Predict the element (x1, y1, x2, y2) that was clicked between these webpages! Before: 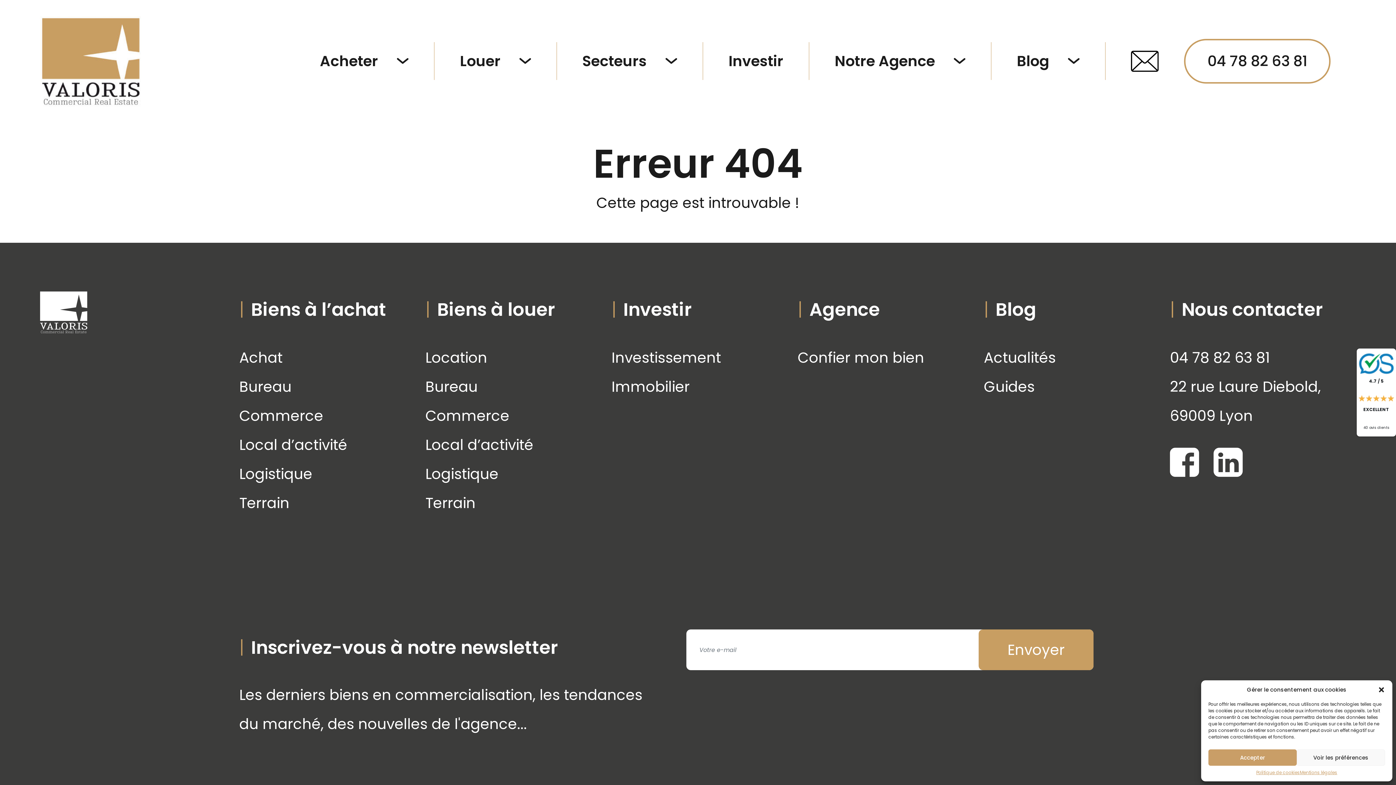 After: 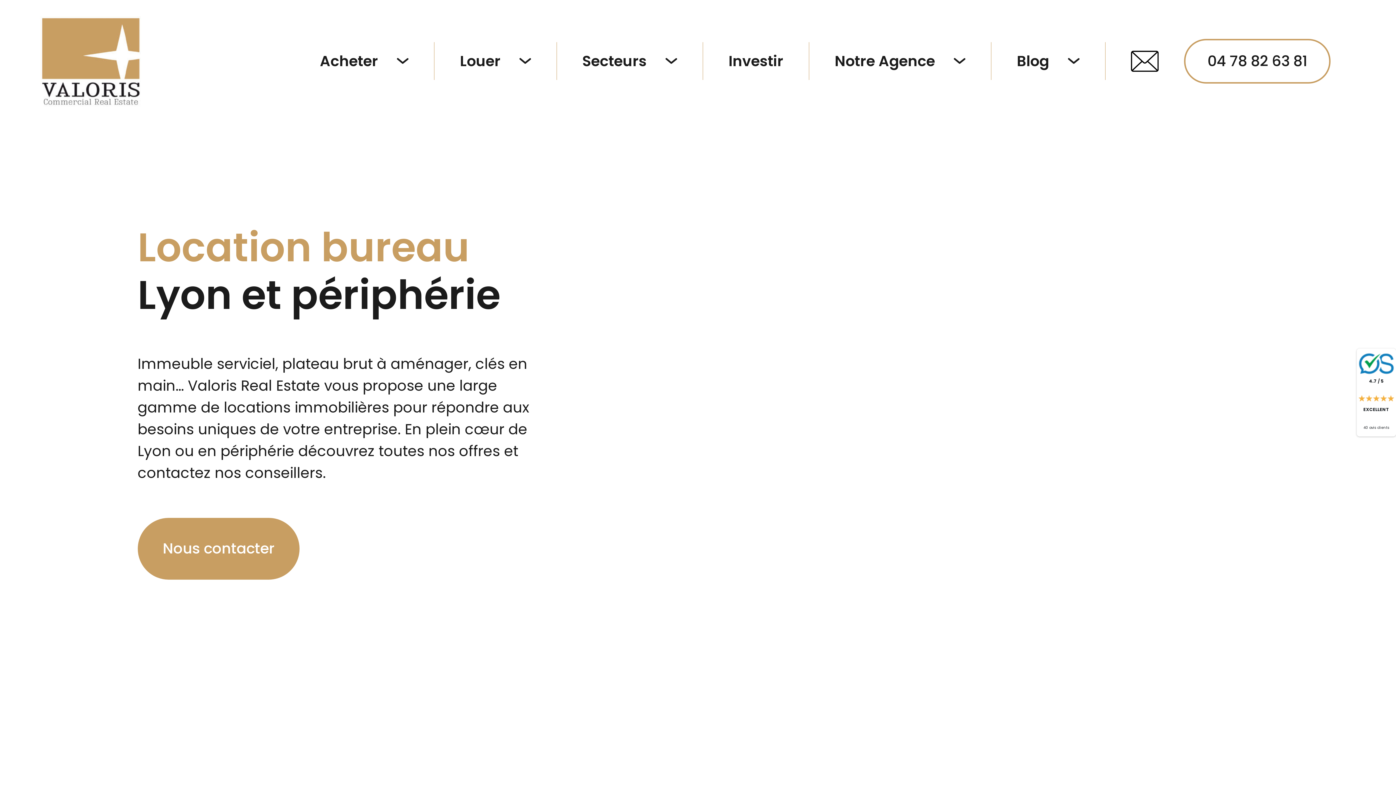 Action: label: Bureau bbox: (239, 376, 291, 397)